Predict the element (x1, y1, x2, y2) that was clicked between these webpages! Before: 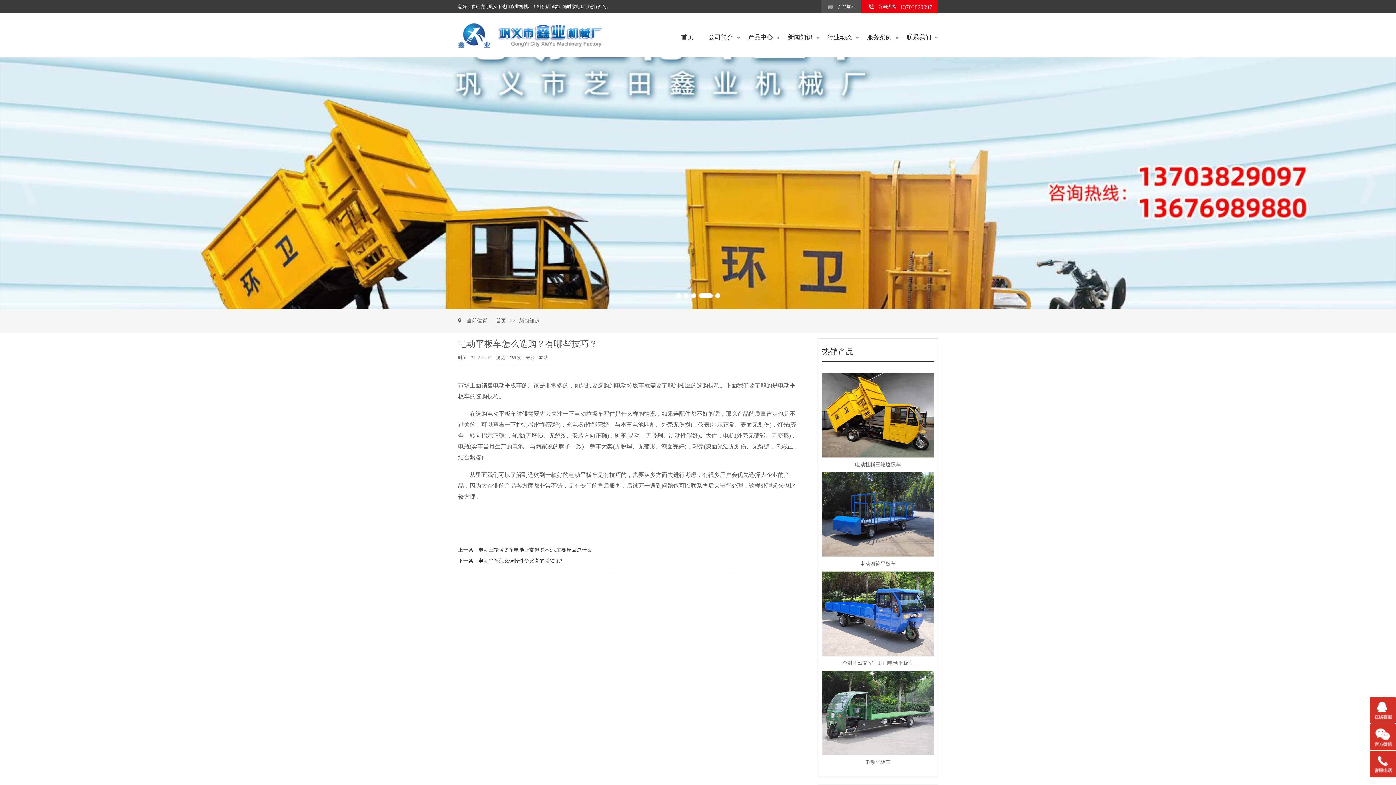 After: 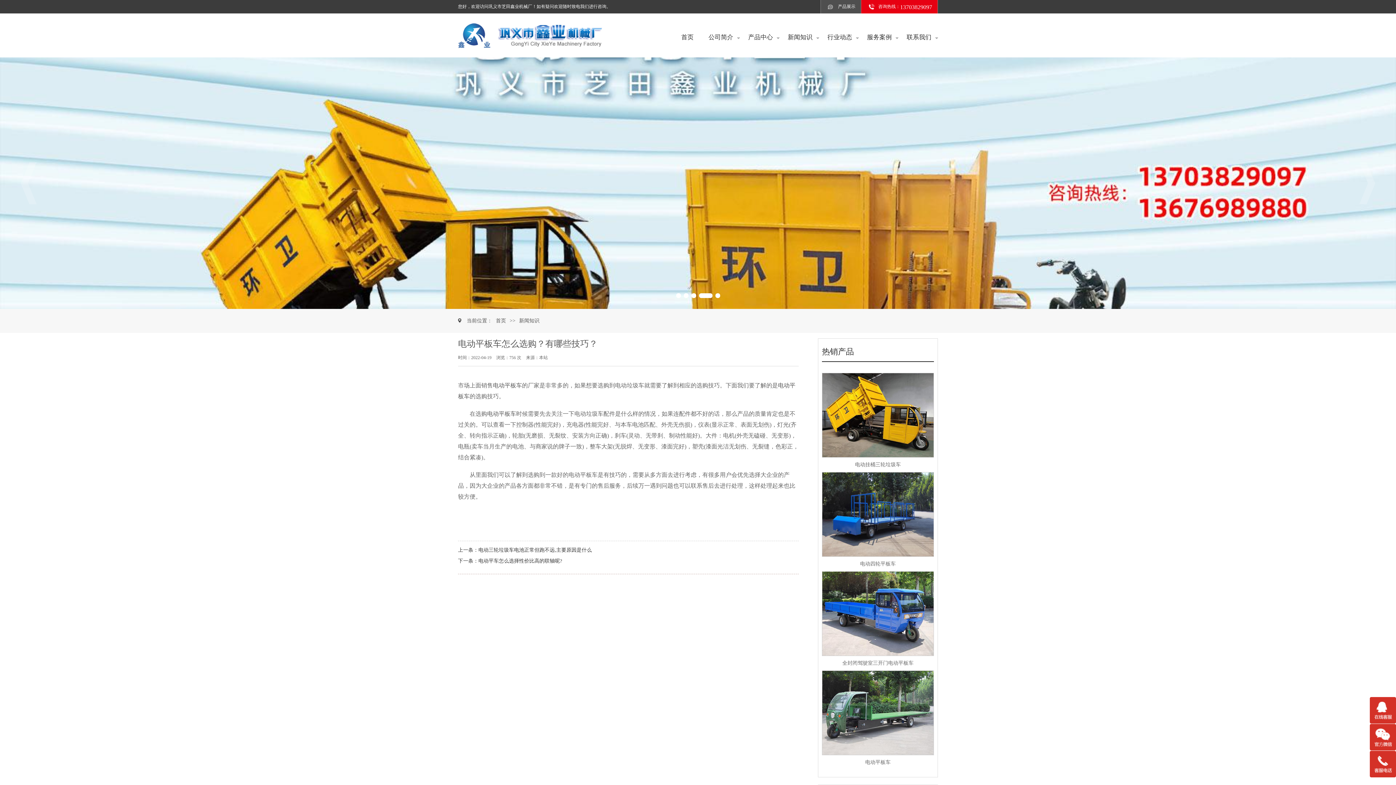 Action: bbox: (458, 13, 603, 57)